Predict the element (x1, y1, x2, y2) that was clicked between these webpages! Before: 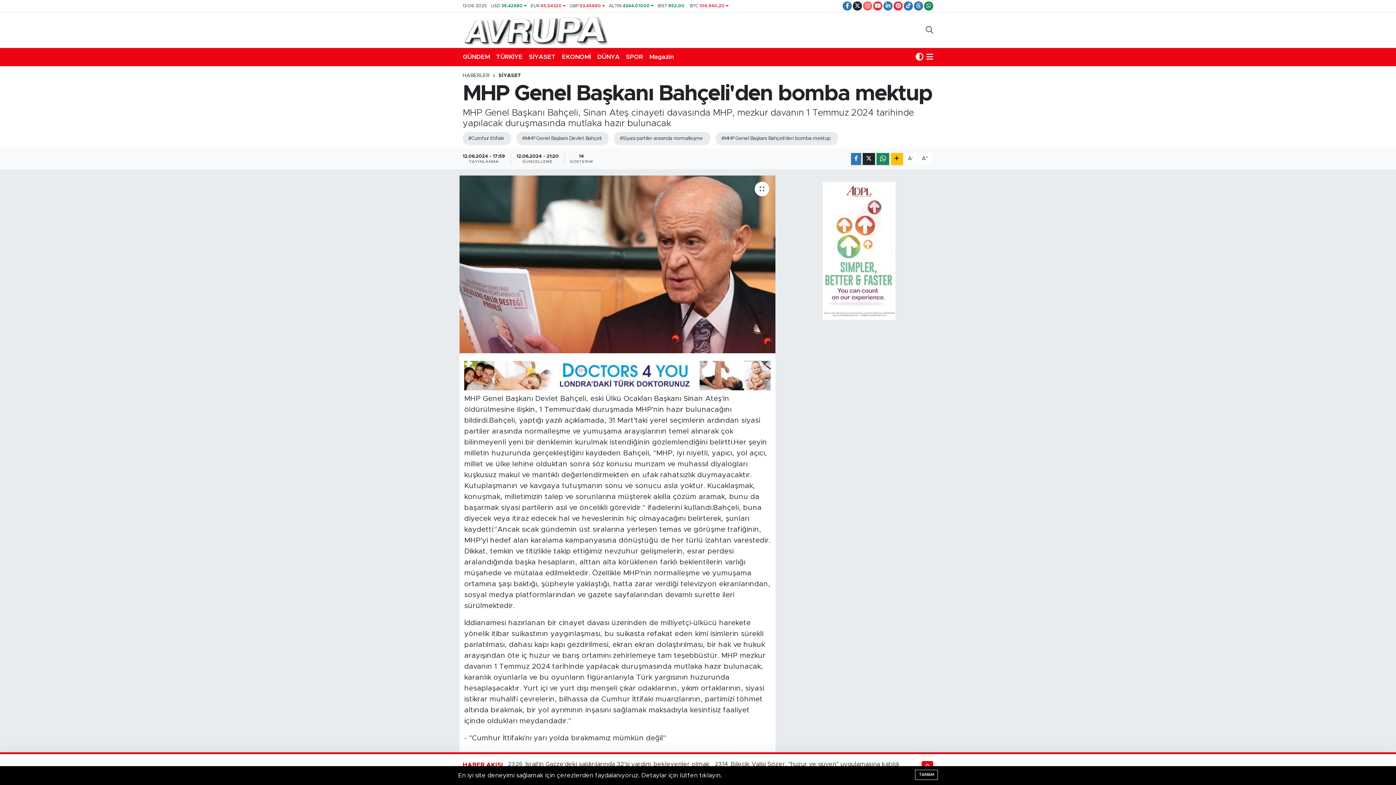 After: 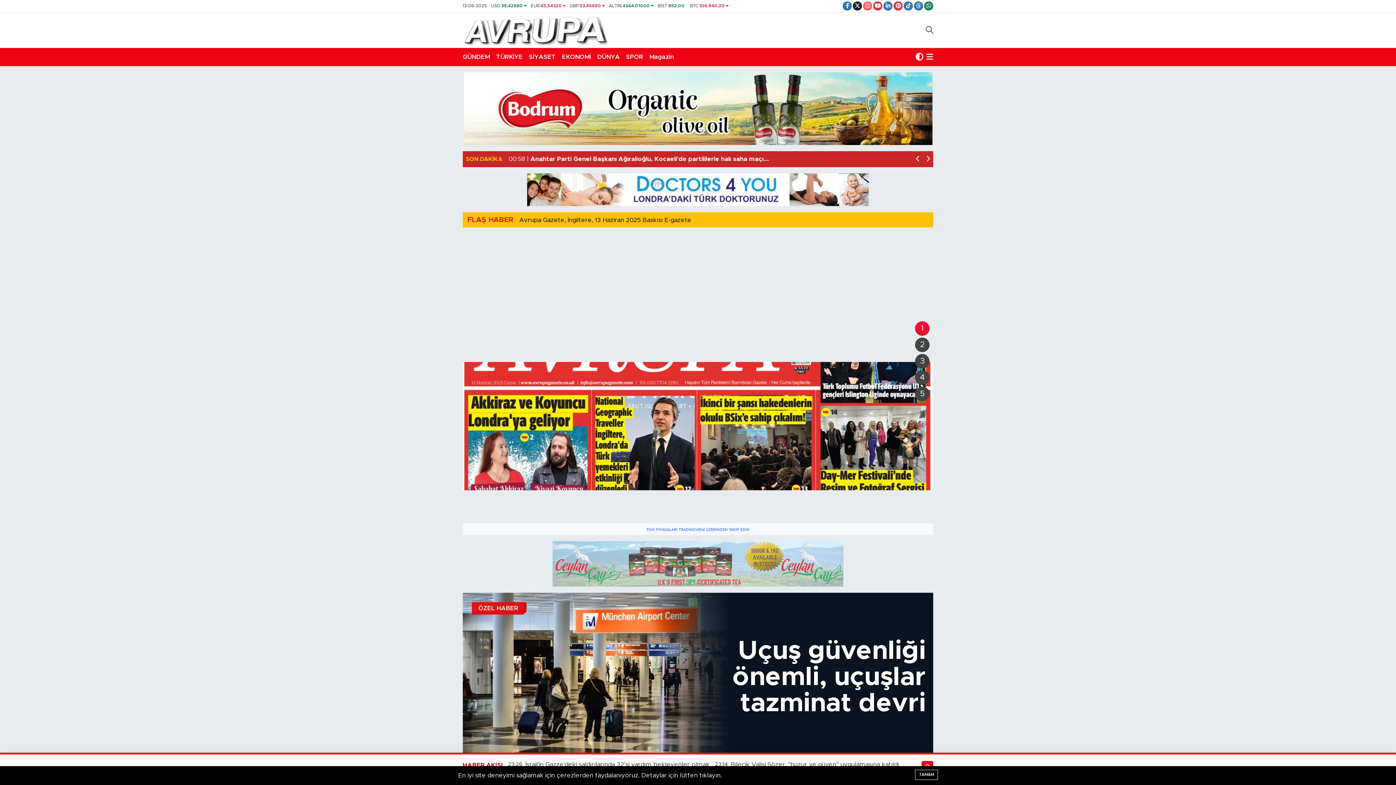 Action: bbox: (462, 24, 608, 35)